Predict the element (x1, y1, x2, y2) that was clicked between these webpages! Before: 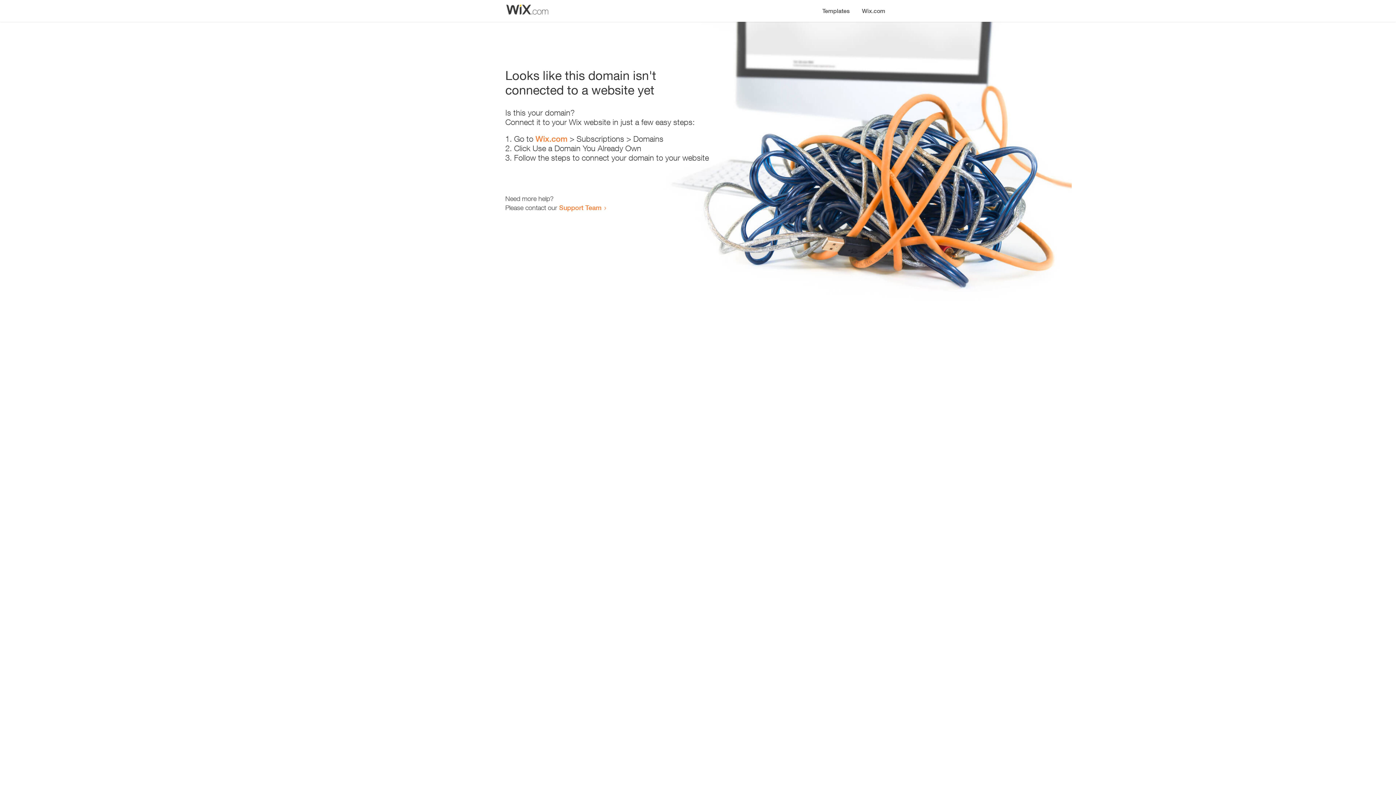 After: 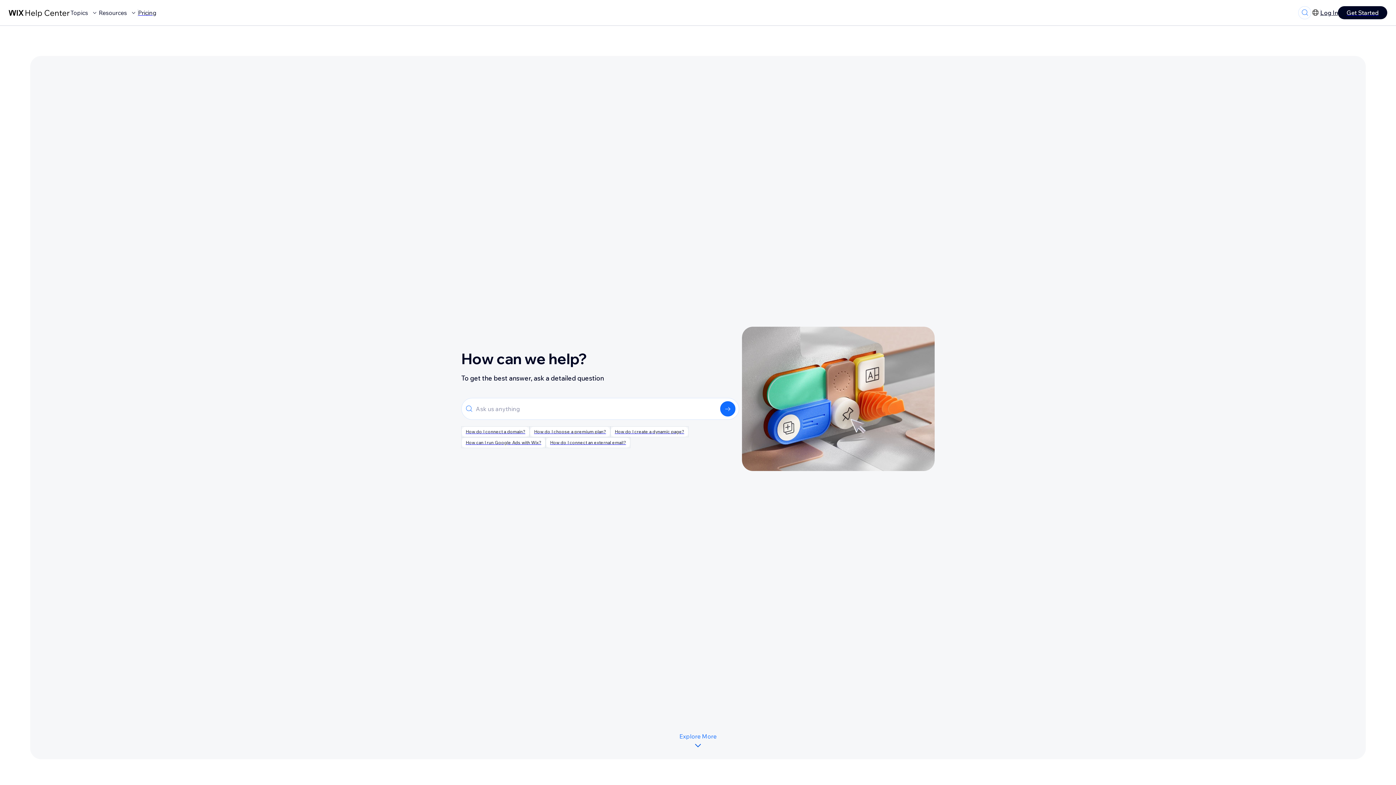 Action: bbox: (559, 203, 601, 211) label: Support Team